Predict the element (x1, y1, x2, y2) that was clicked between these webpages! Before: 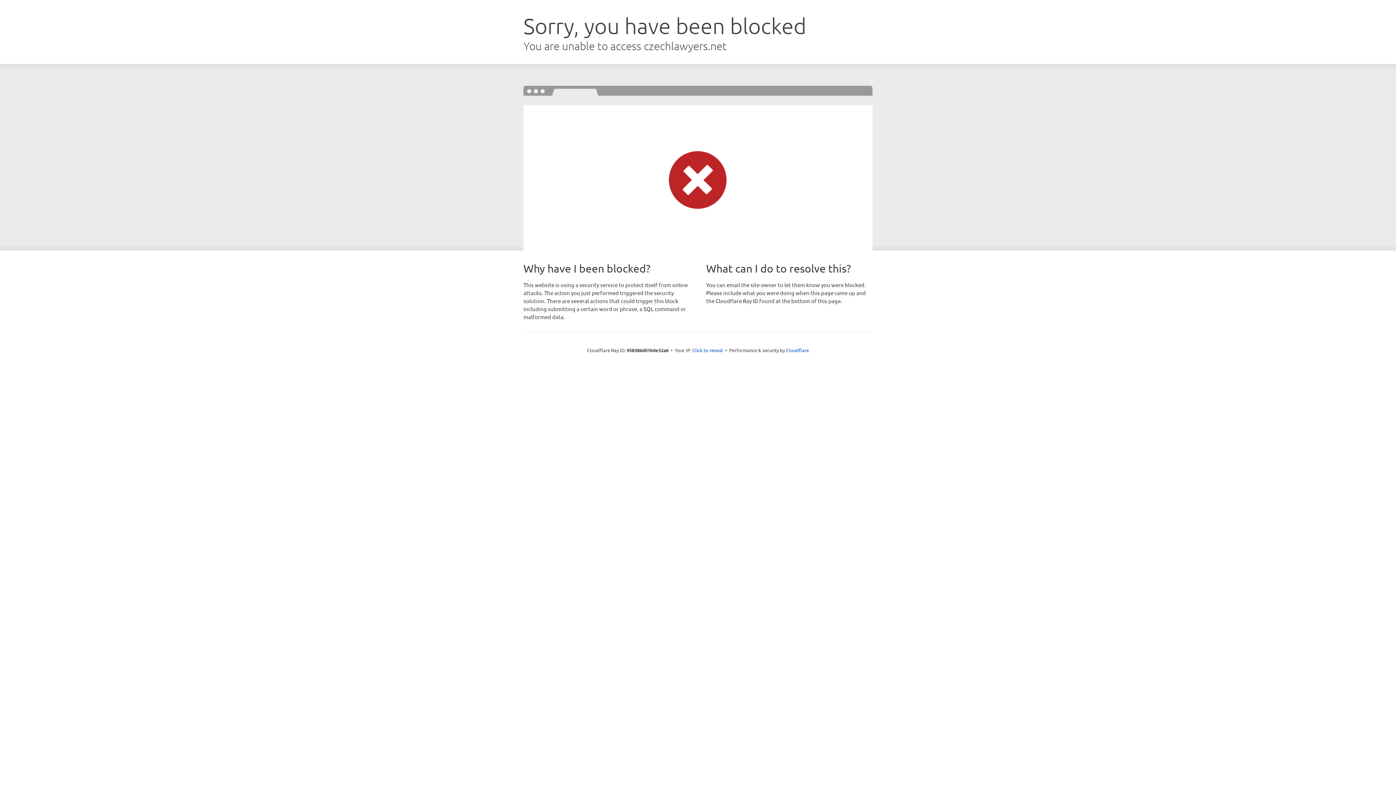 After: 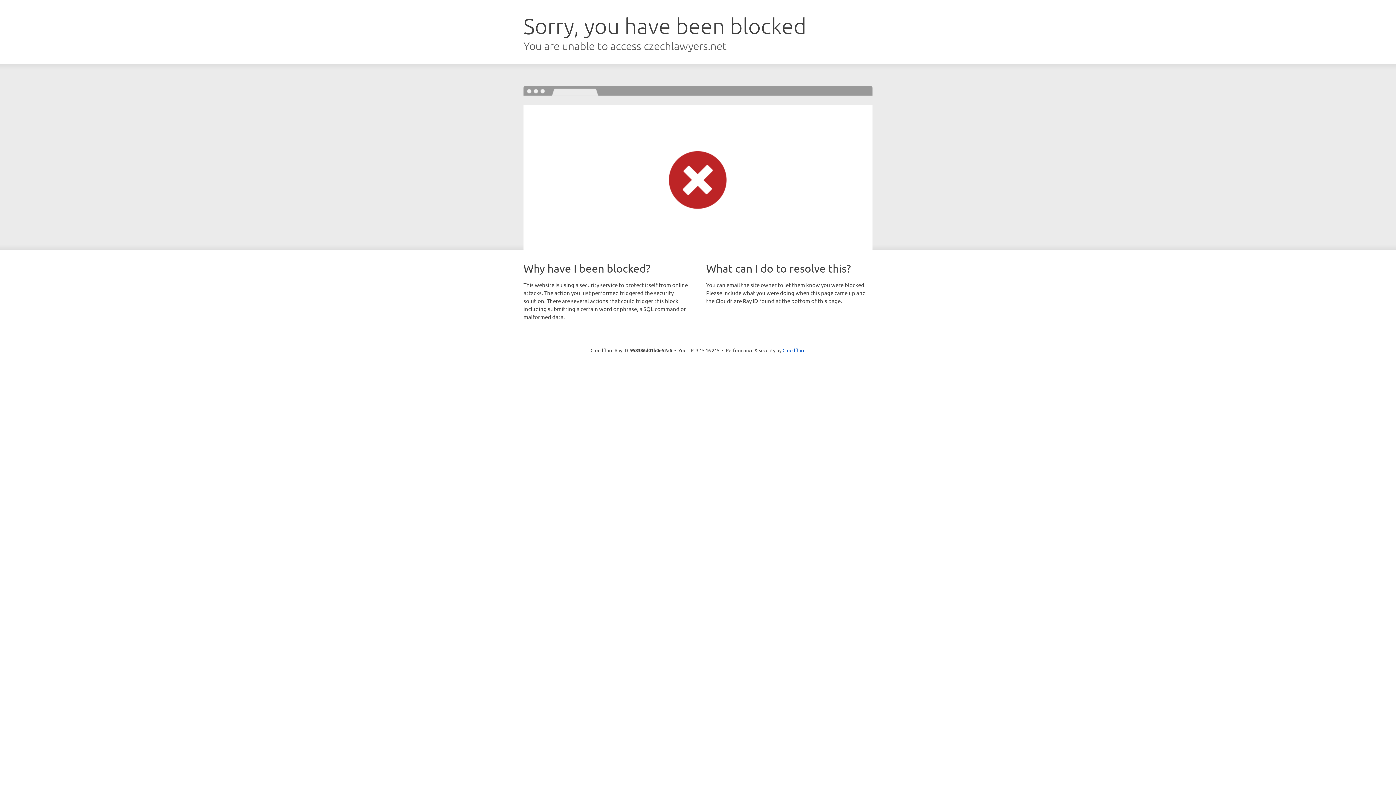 Action: label: Click to reveal bbox: (692, 346, 723, 353)